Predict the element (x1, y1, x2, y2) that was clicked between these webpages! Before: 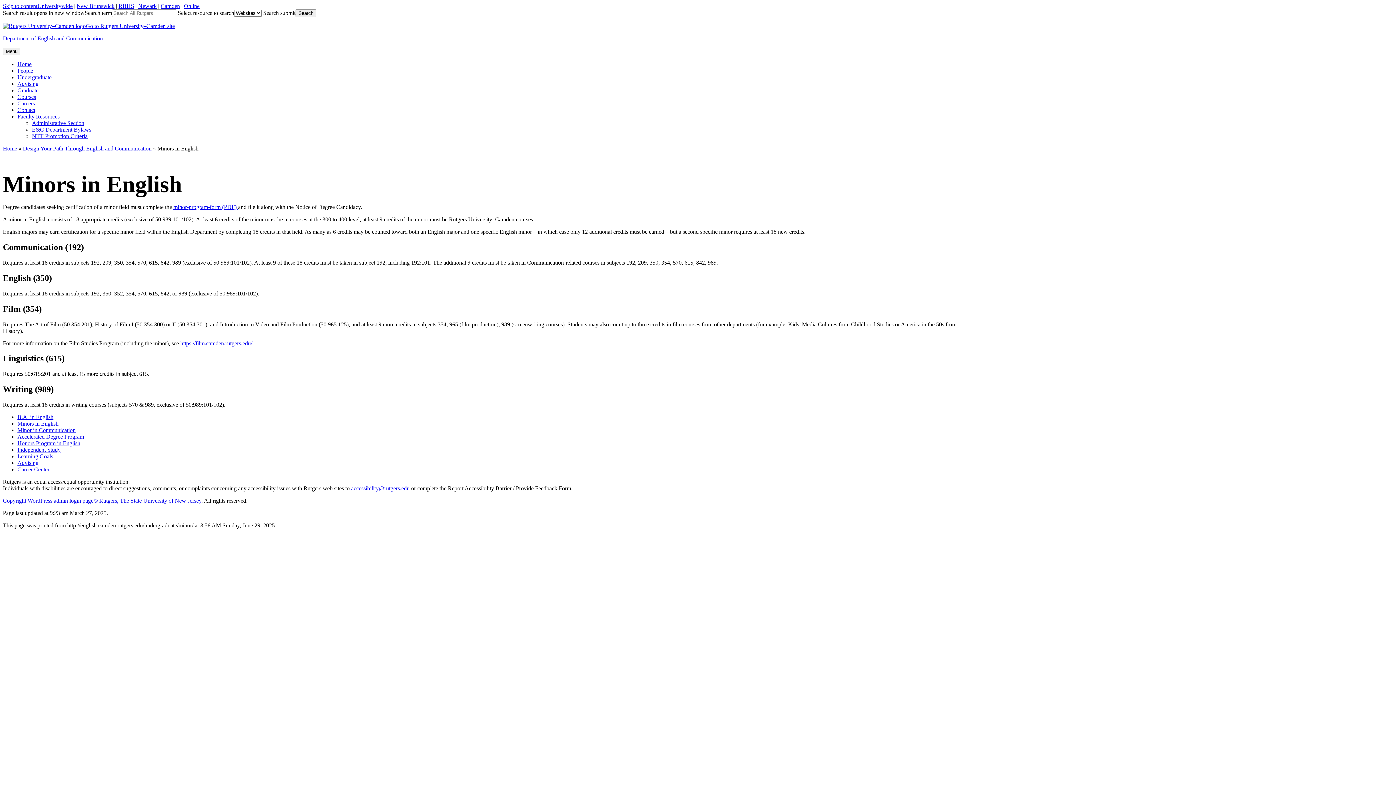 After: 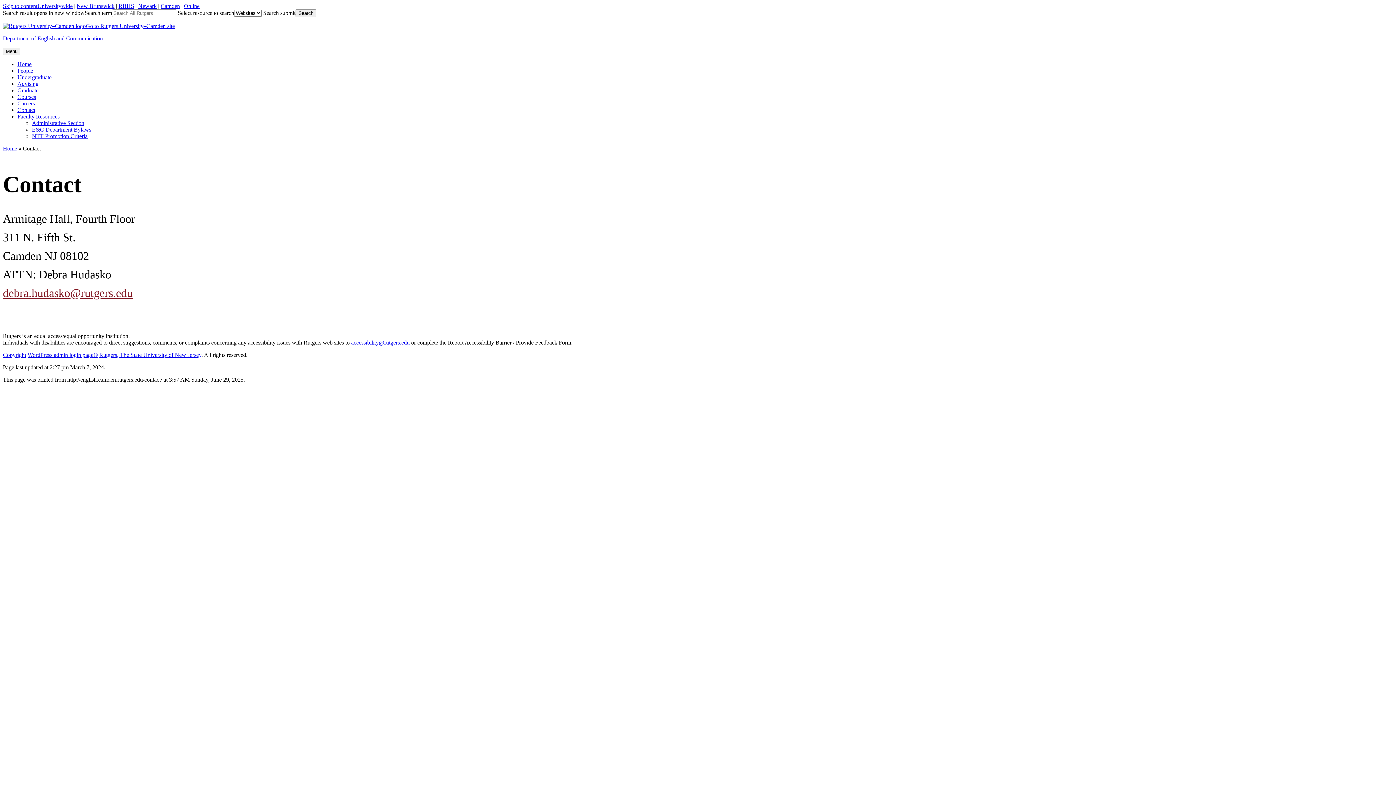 Action: label: Contact bbox: (17, 106, 35, 113)